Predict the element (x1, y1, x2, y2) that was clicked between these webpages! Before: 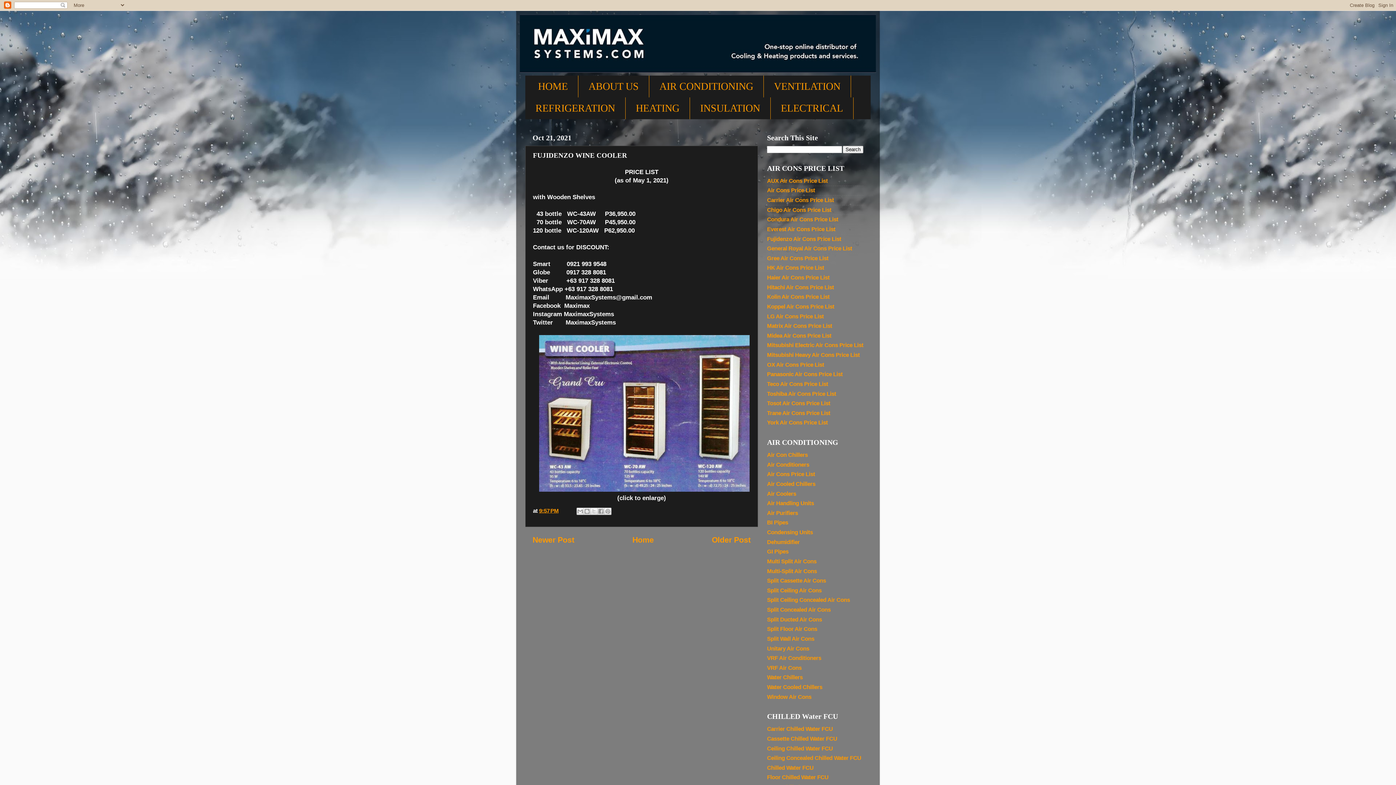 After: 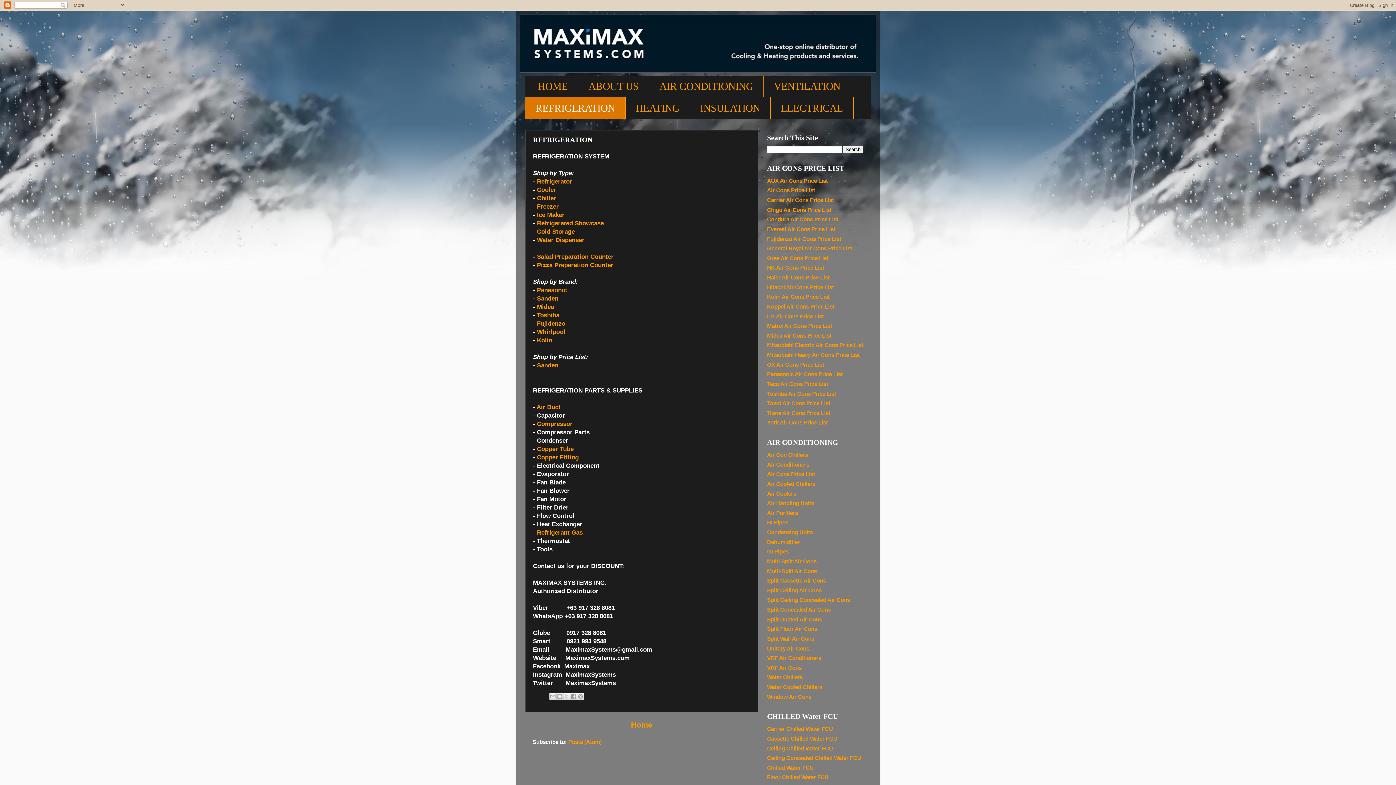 Action: label: REFRIGERATION bbox: (525, 97, 625, 119)